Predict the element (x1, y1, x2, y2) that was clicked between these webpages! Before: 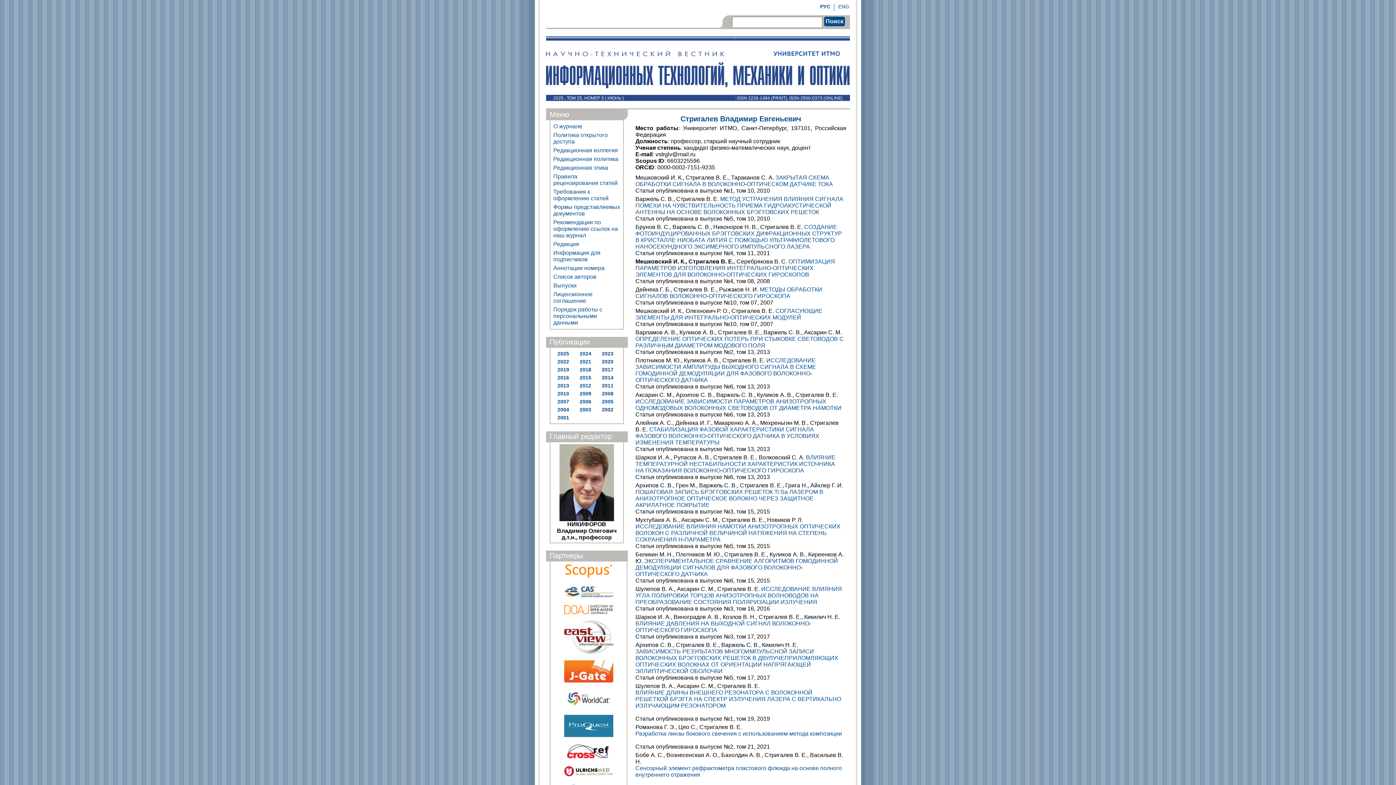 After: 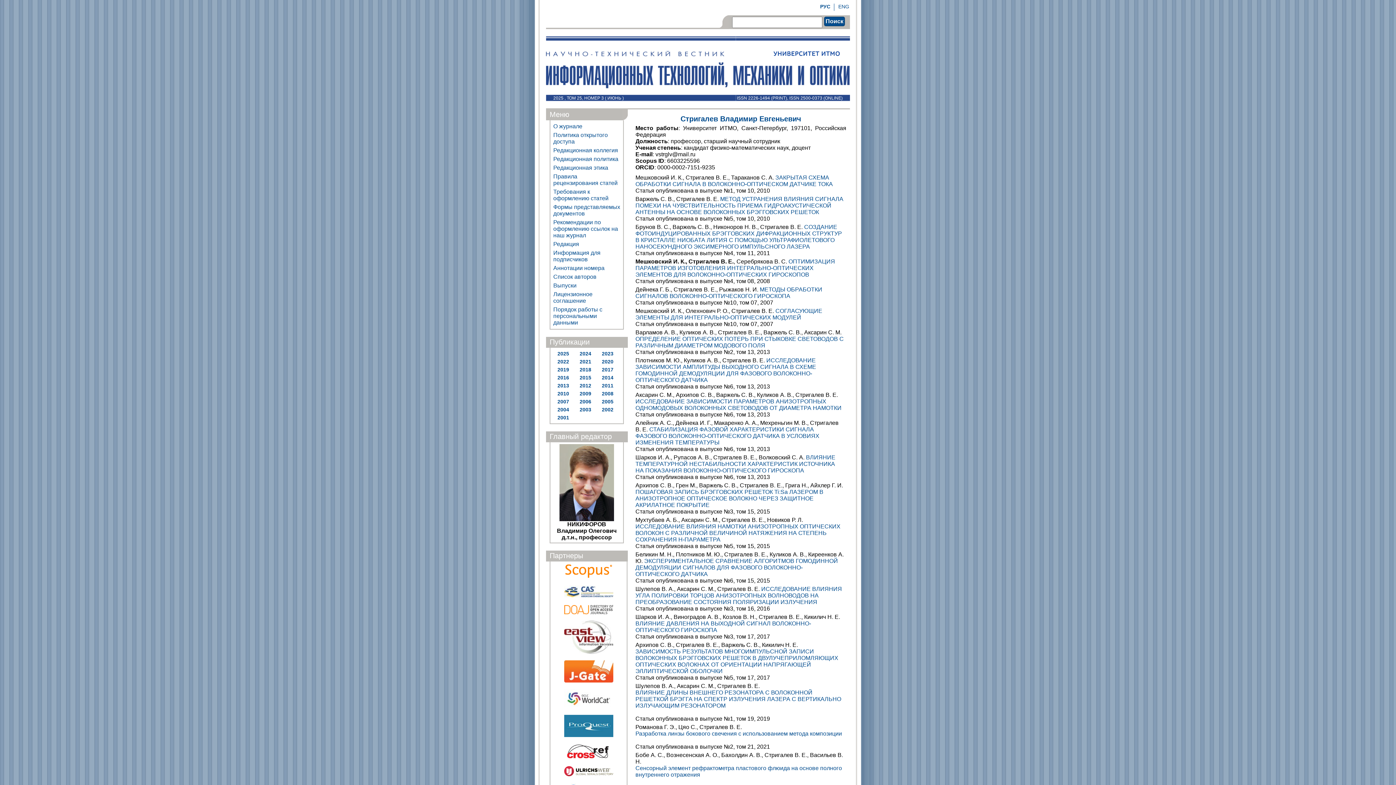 Action: bbox: (564, 771, 613, 777)